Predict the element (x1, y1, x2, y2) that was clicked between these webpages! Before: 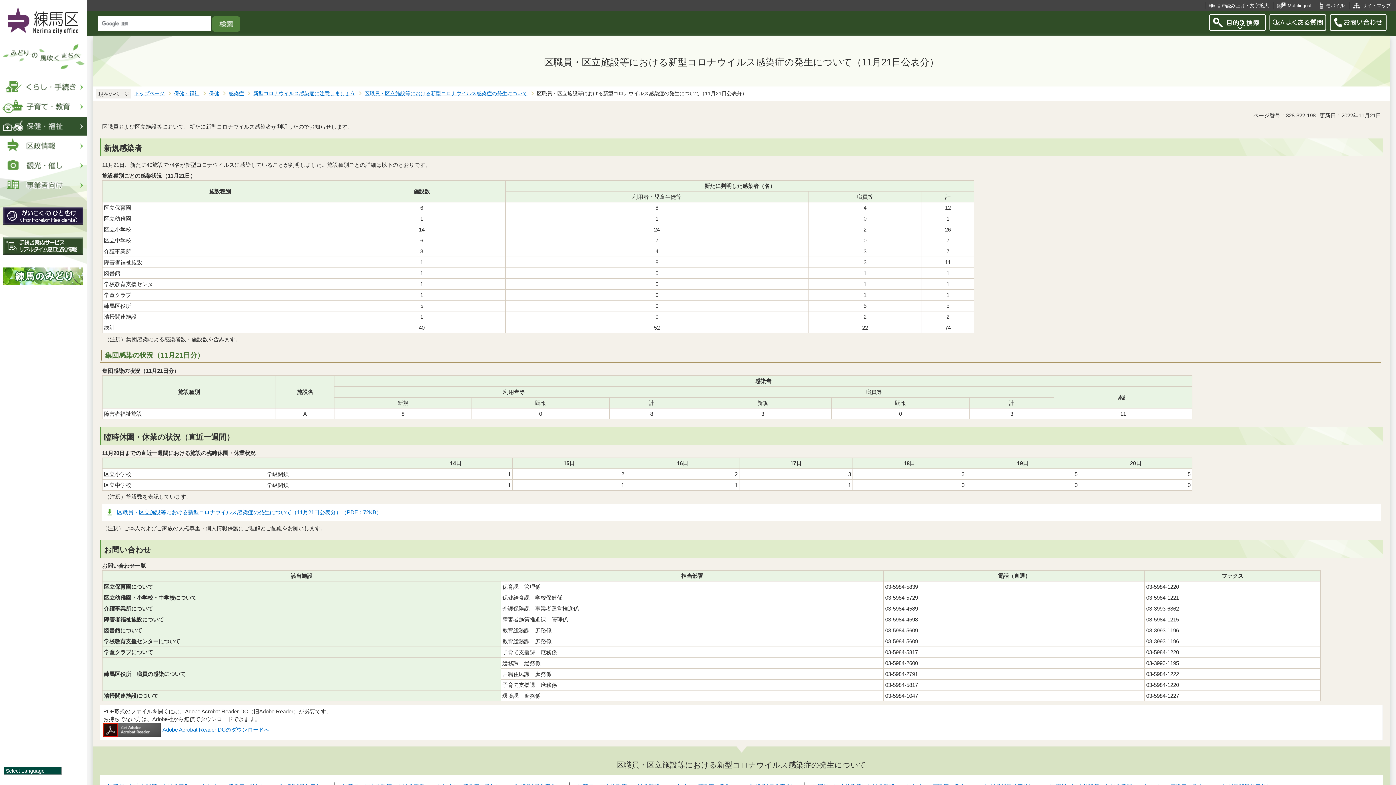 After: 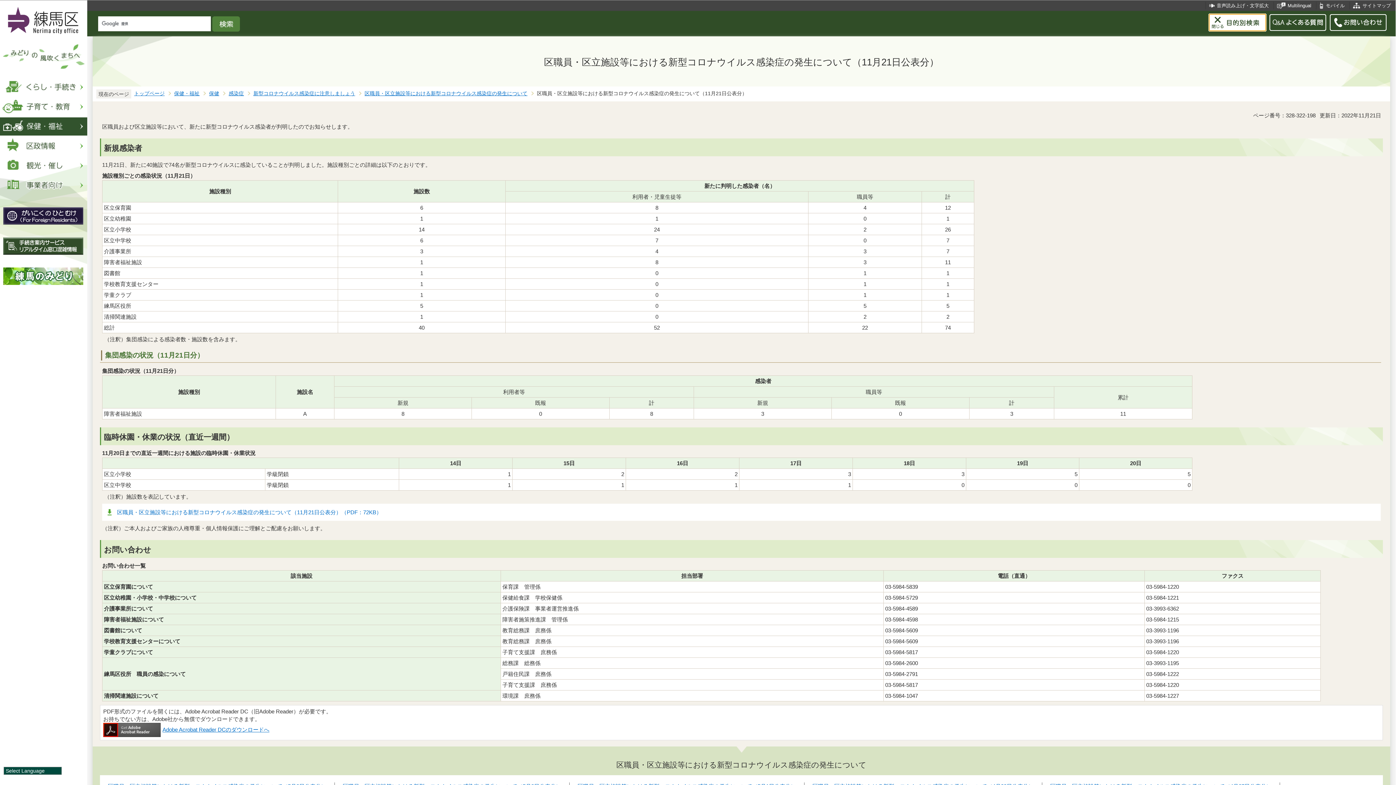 Action: bbox: (1209, 14, 1266, 30)